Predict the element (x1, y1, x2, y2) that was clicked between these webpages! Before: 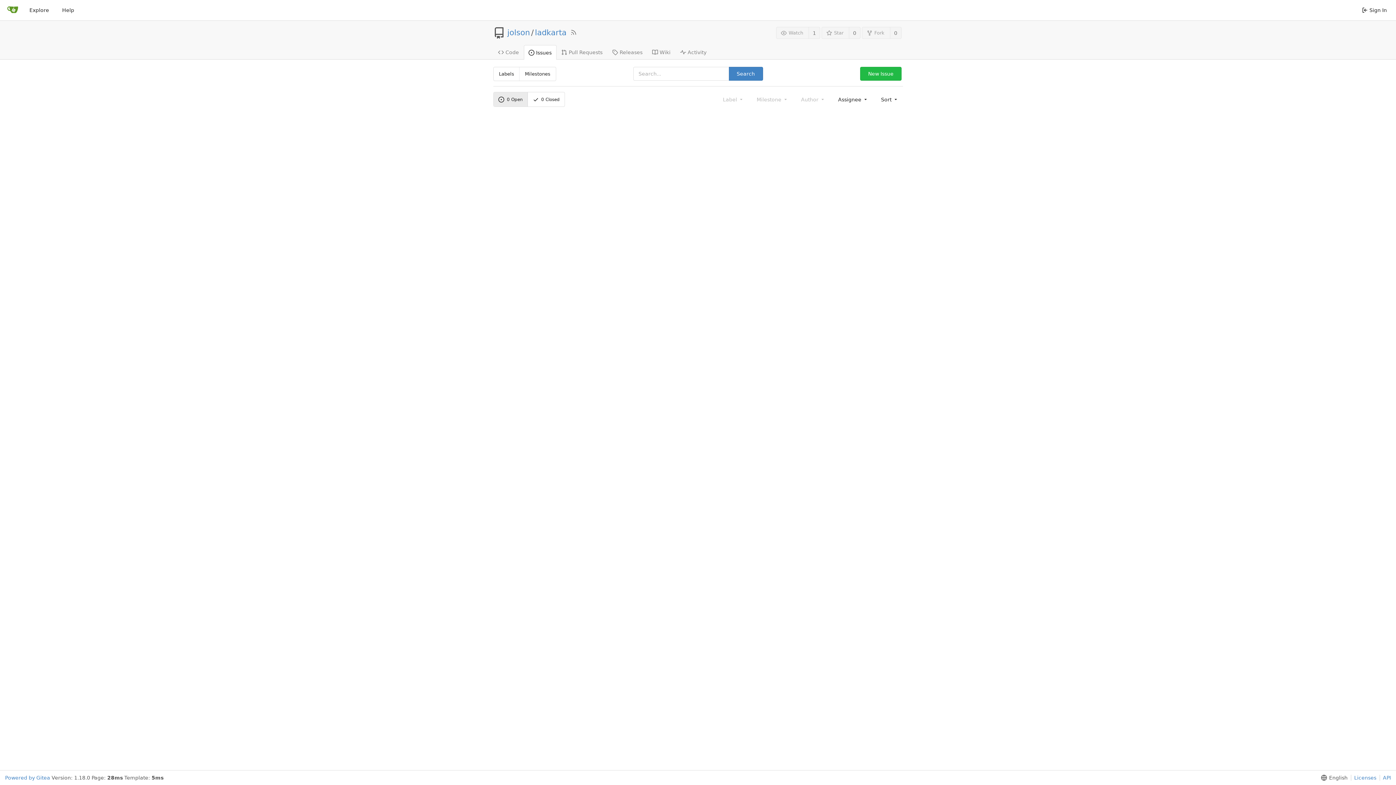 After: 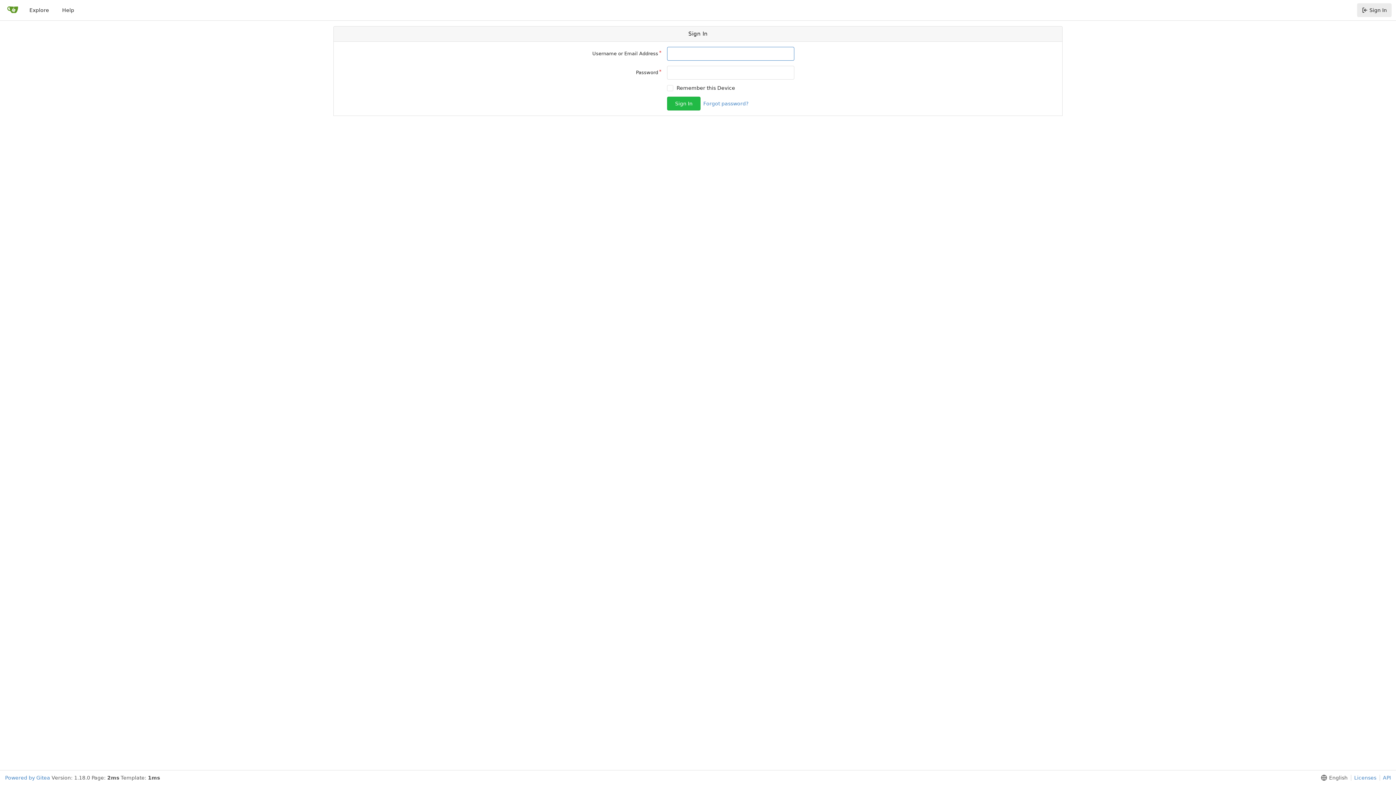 Action: bbox: (860, 67, 901, 80) label: New Issue